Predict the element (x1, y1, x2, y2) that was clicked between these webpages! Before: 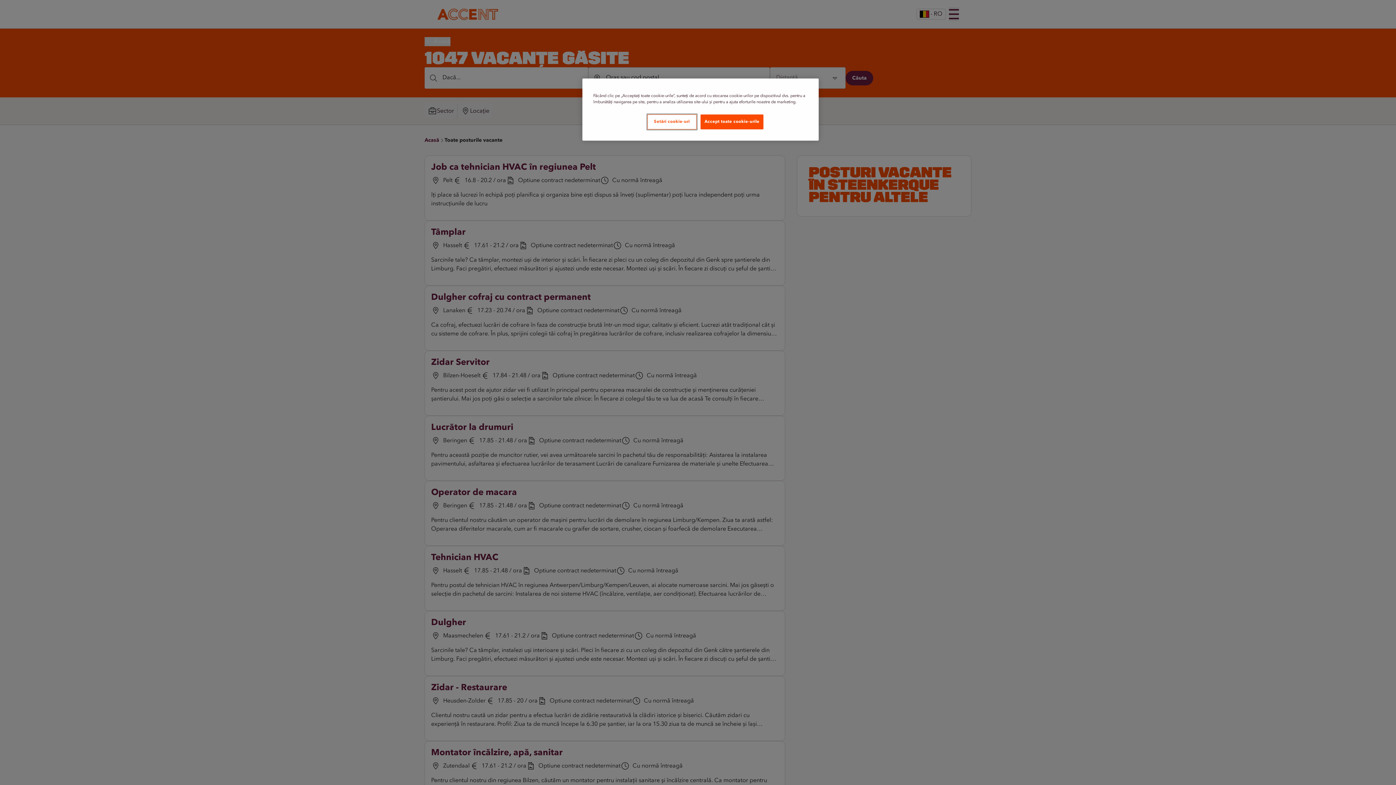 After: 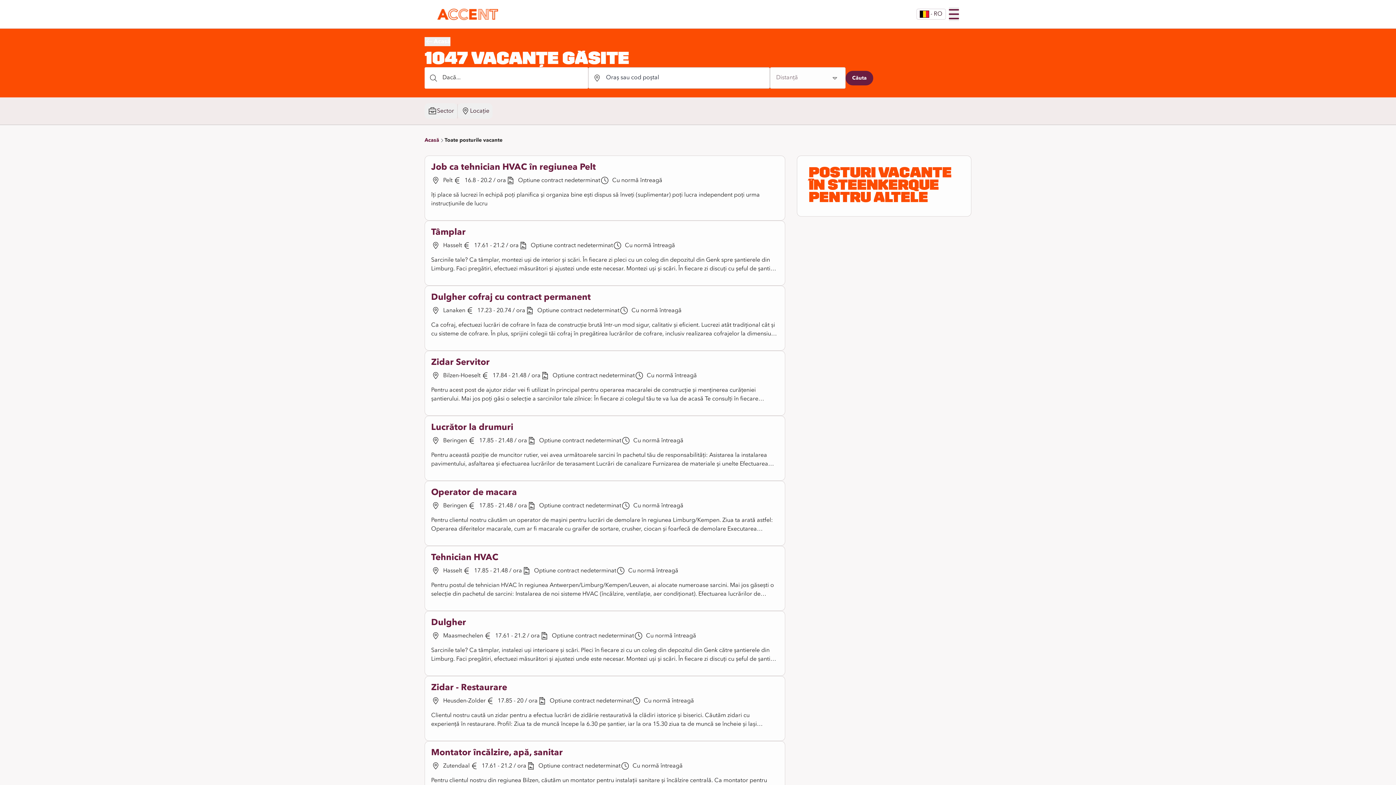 Action: label: Accept toate cookie-urile bbox: (700, 114, 763, 129)